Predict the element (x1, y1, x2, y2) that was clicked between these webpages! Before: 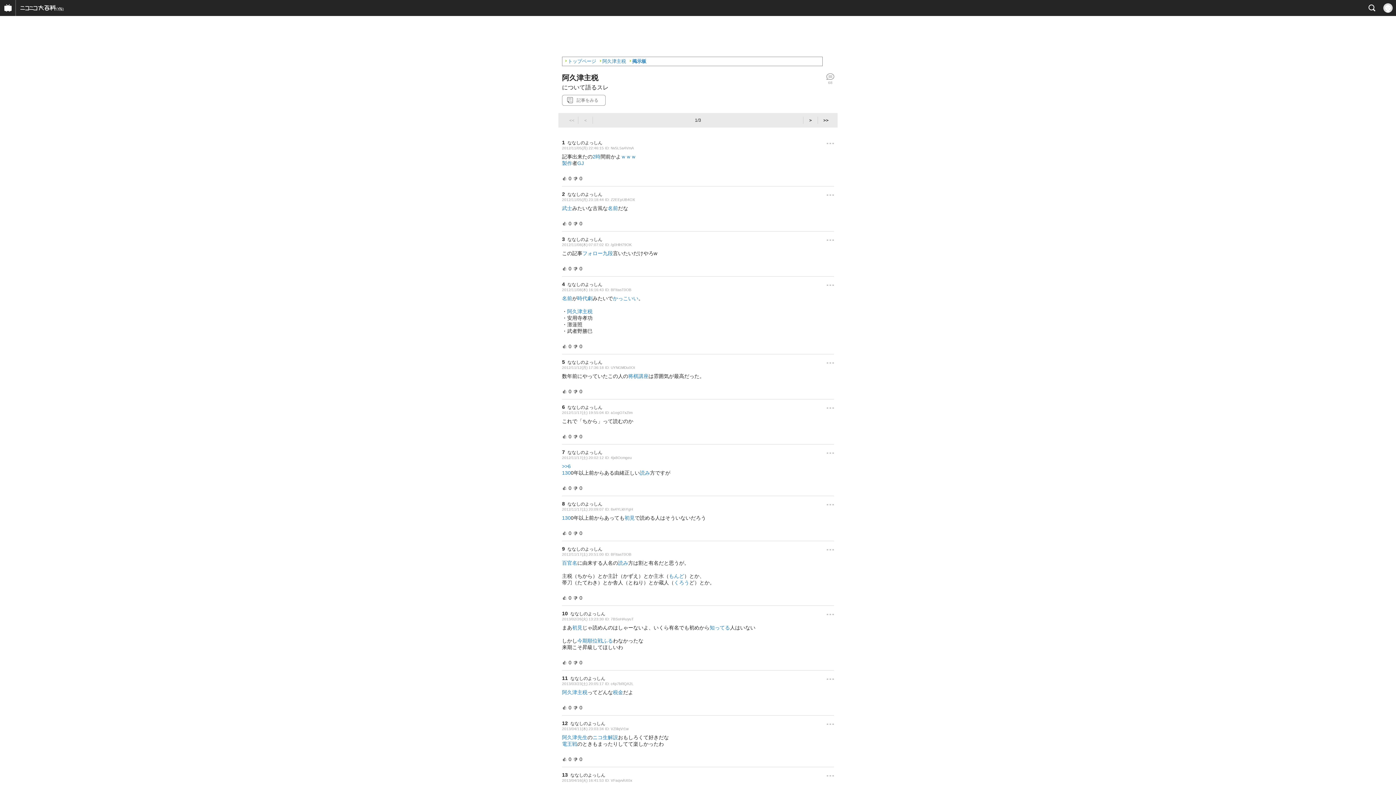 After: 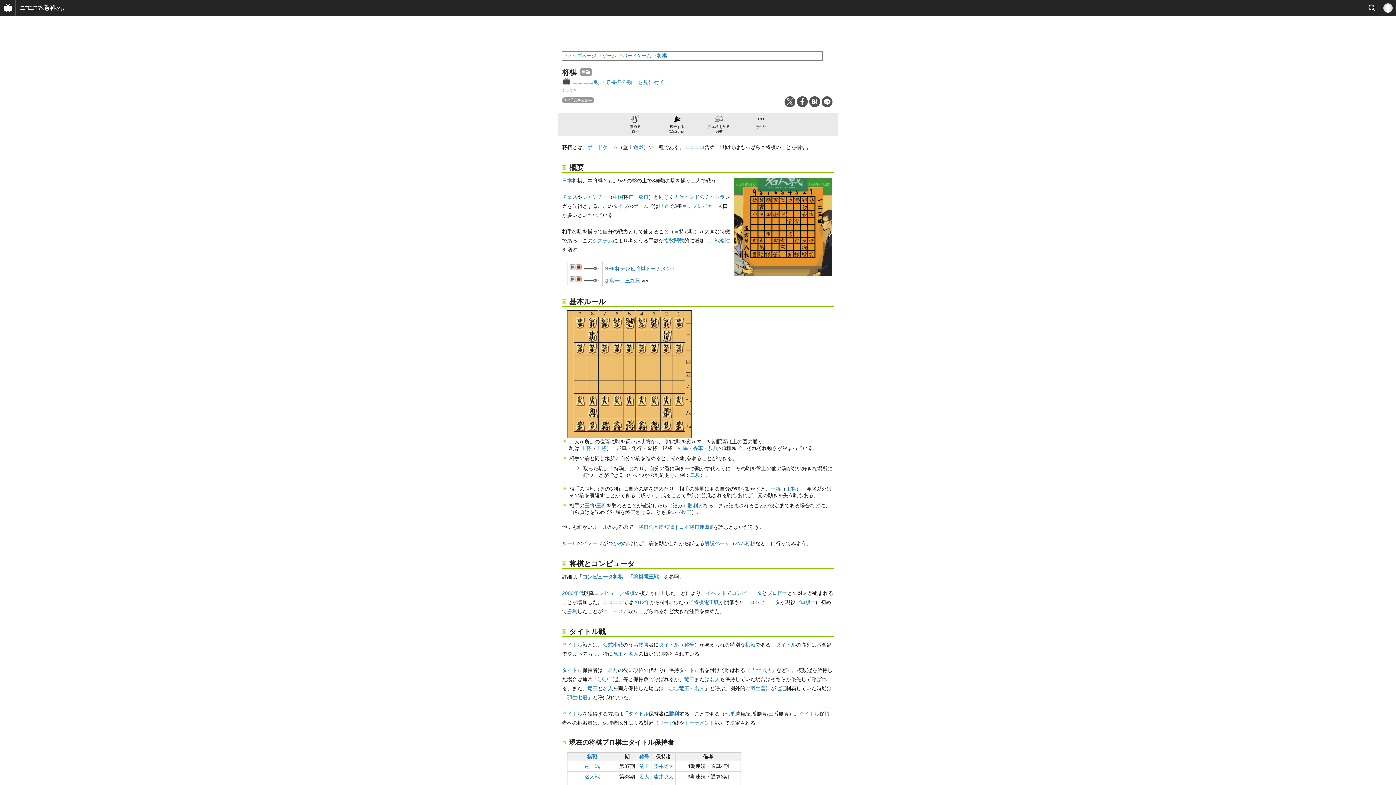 Action: bbox: (628, 373, 638, 379) label: 将棋